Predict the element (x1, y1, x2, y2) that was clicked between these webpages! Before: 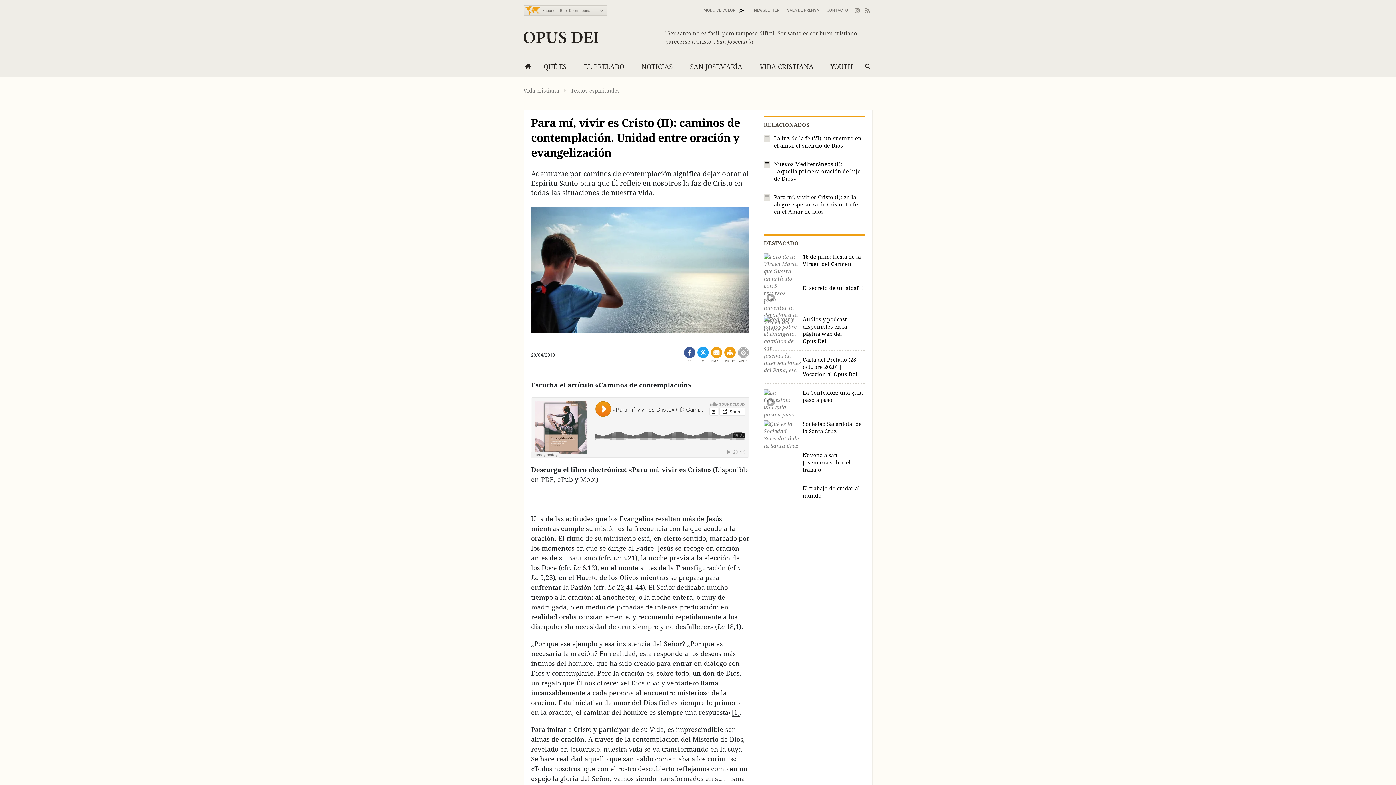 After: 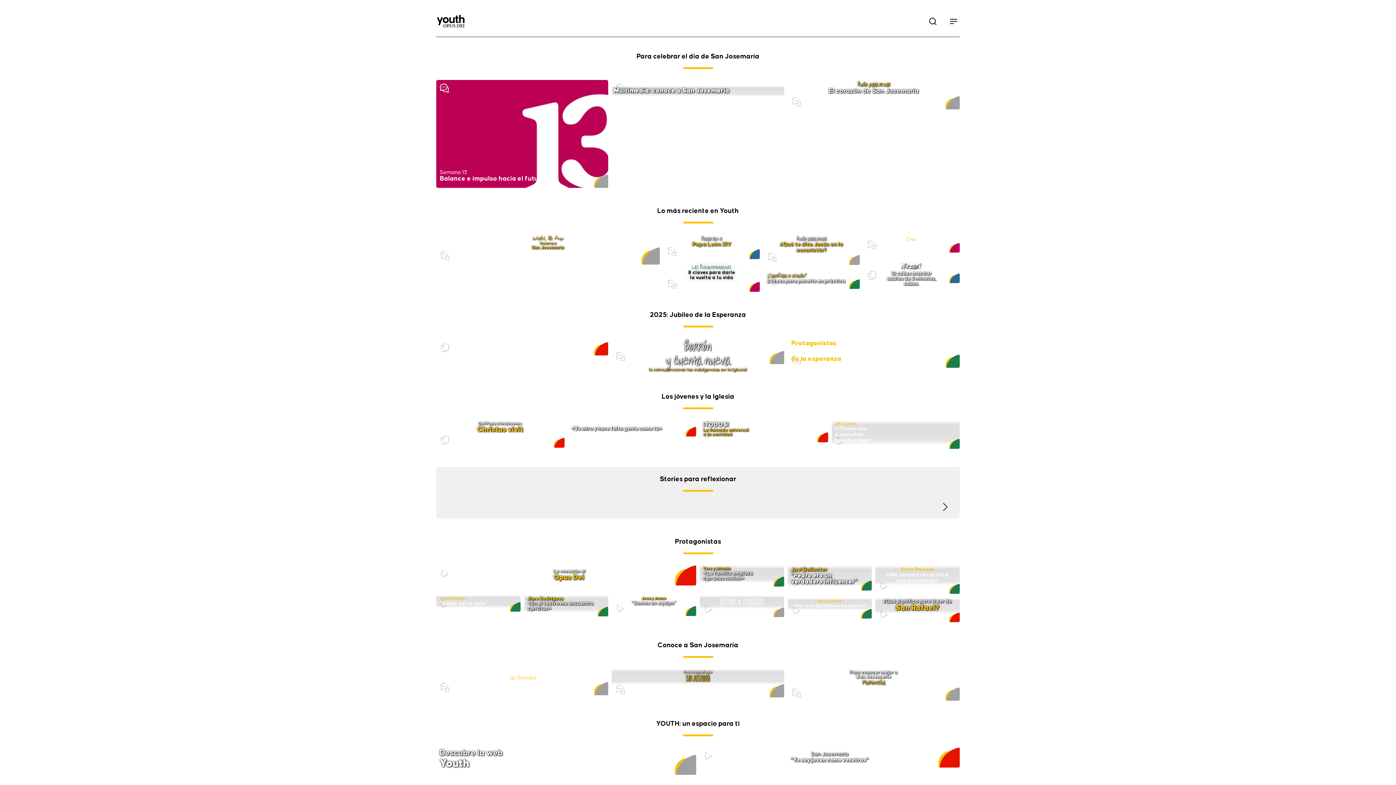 Action: bbox: (826, 58, 857, 77) label: YOUTH